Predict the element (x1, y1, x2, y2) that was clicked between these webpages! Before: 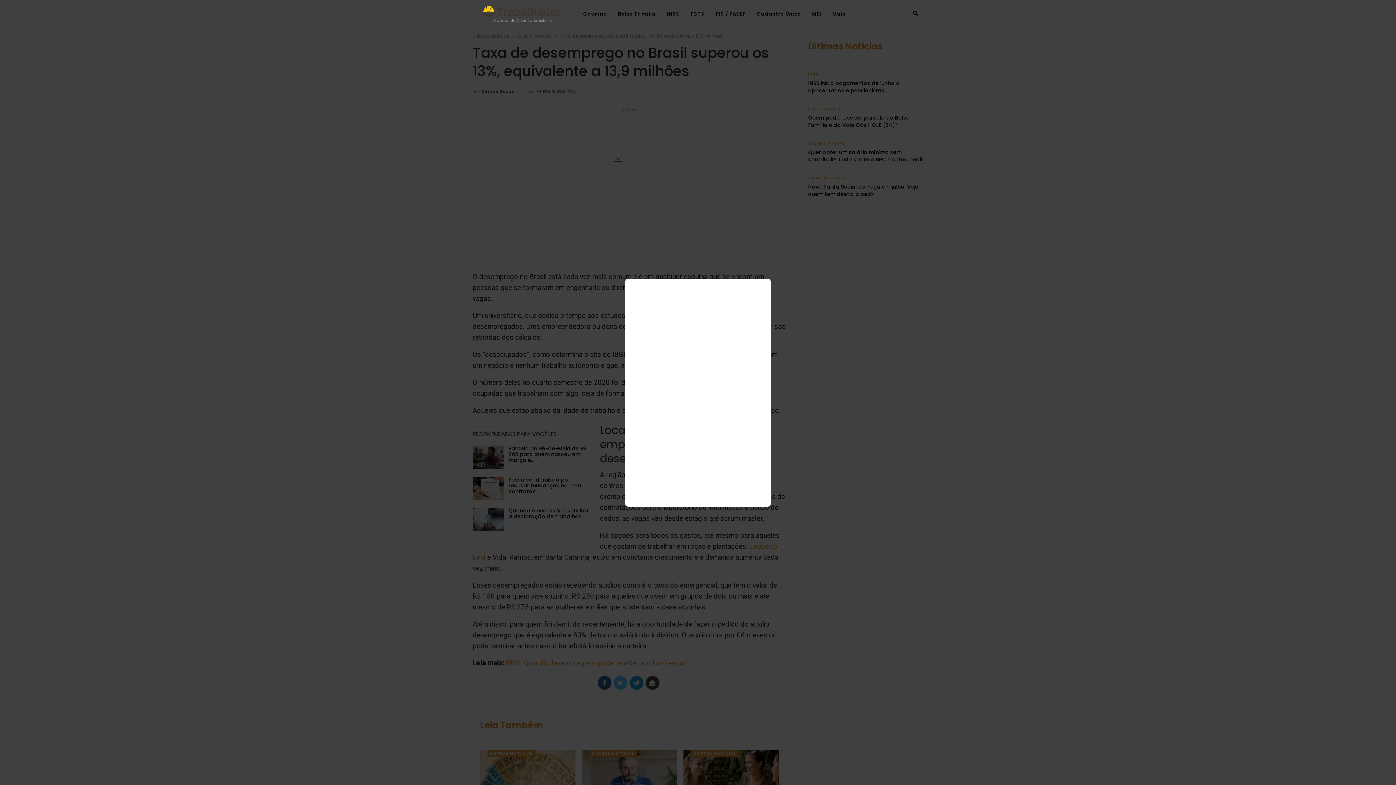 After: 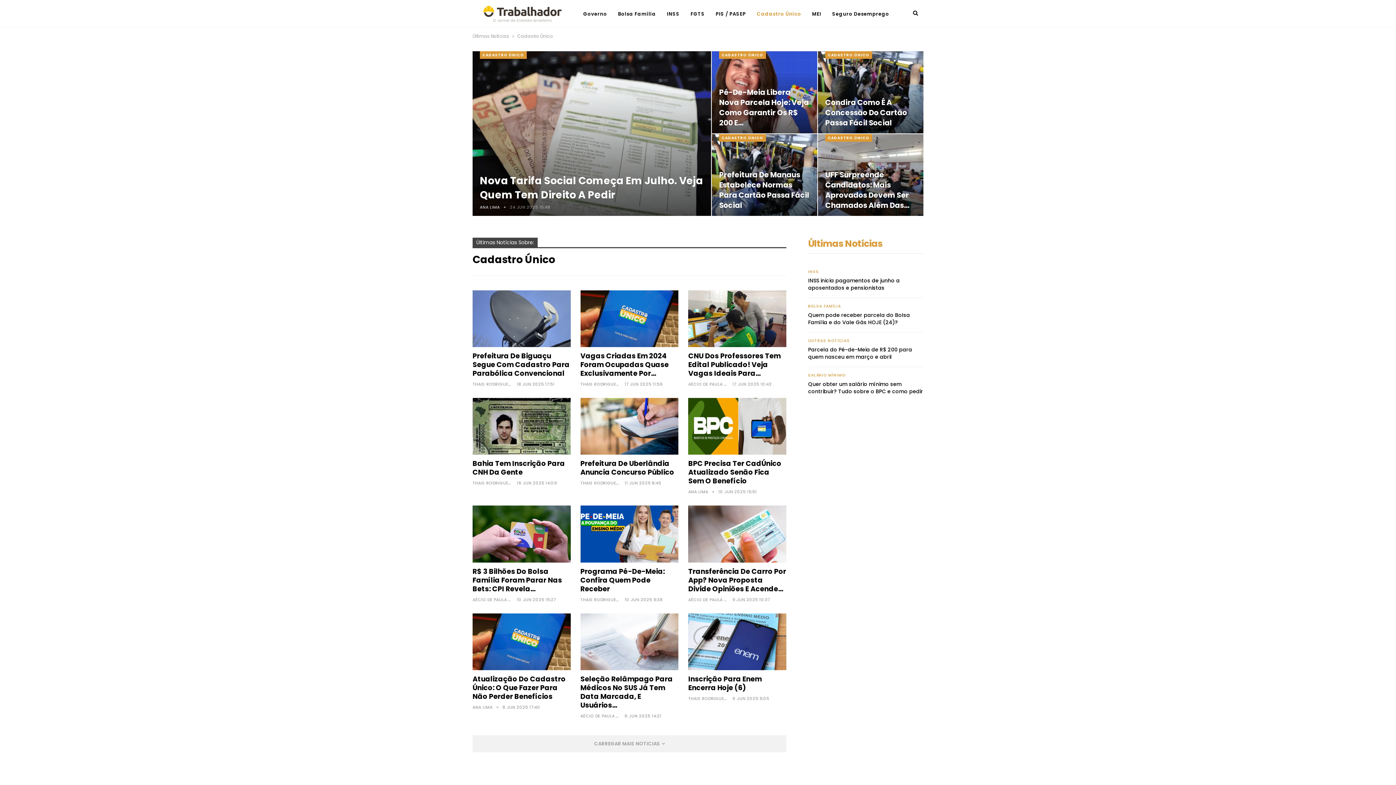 Action: label: Cadastro Único bbox: (751, 0, 806, 28)